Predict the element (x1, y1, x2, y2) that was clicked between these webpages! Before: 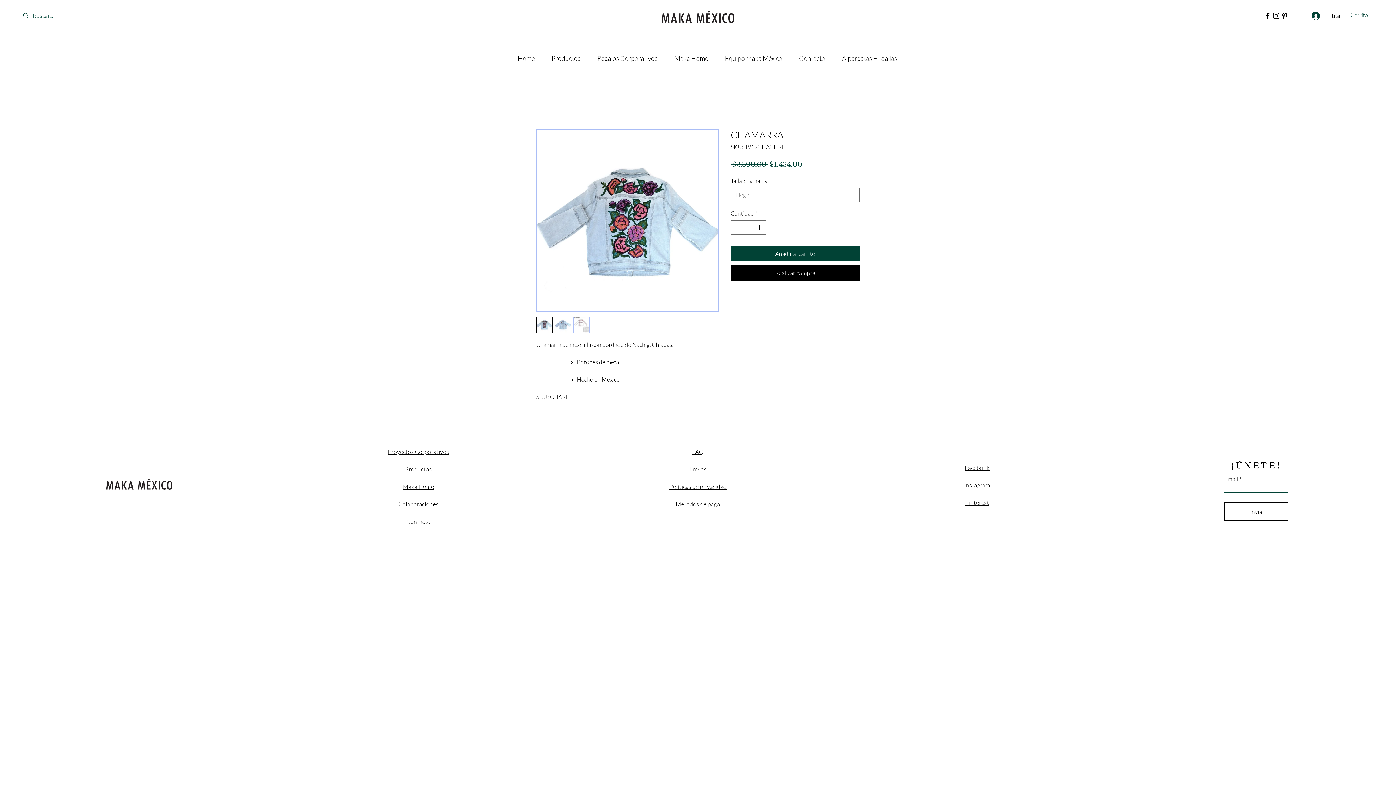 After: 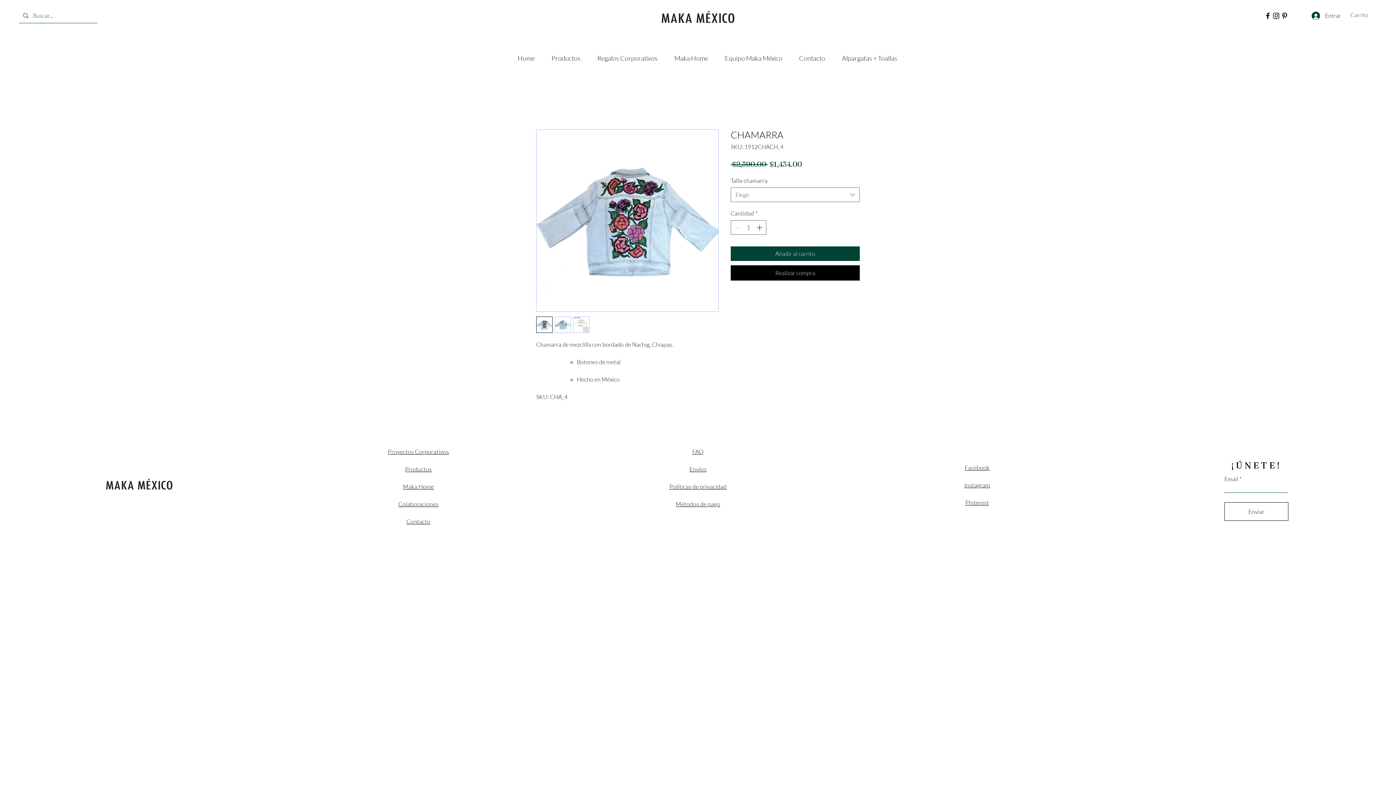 Action: bbox: (1264, 11, 1272, 20) label: Facebook